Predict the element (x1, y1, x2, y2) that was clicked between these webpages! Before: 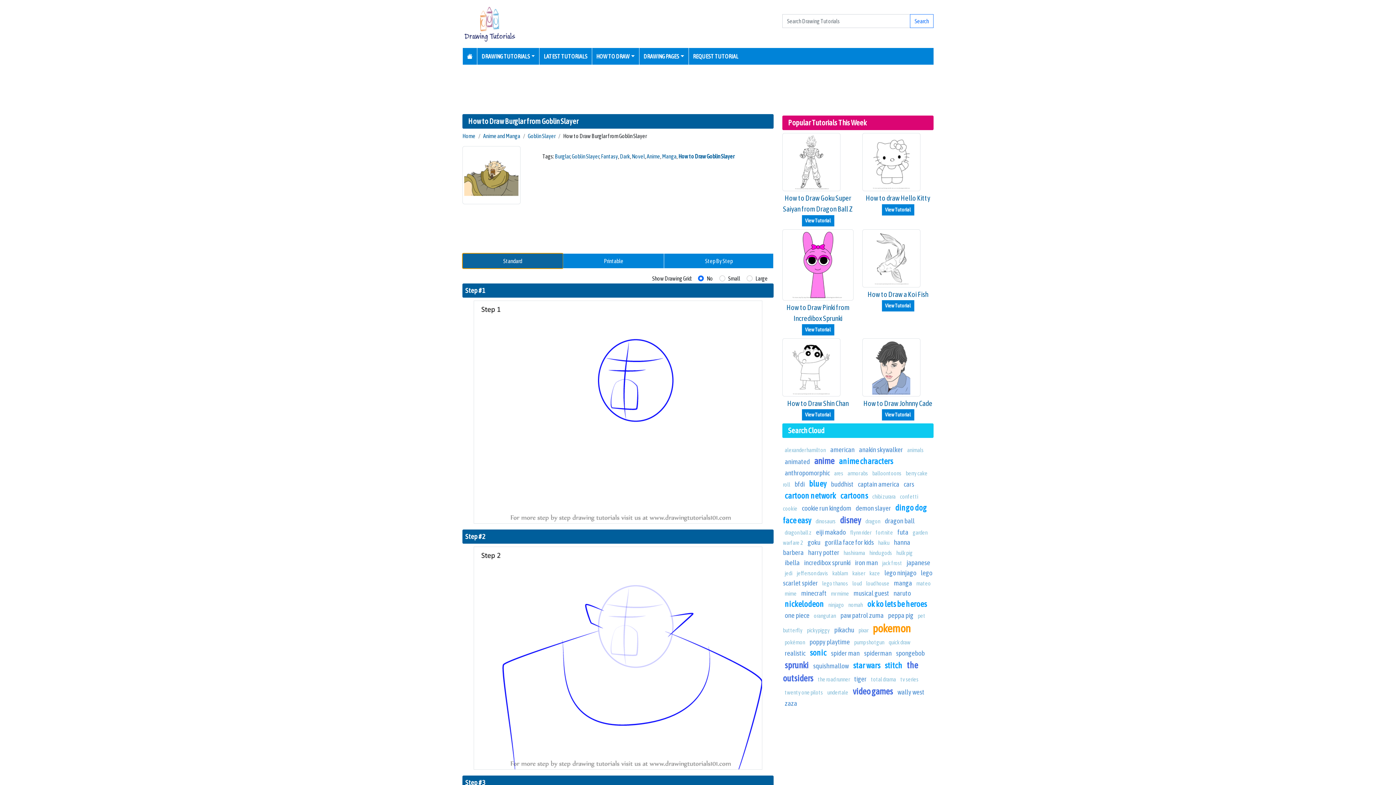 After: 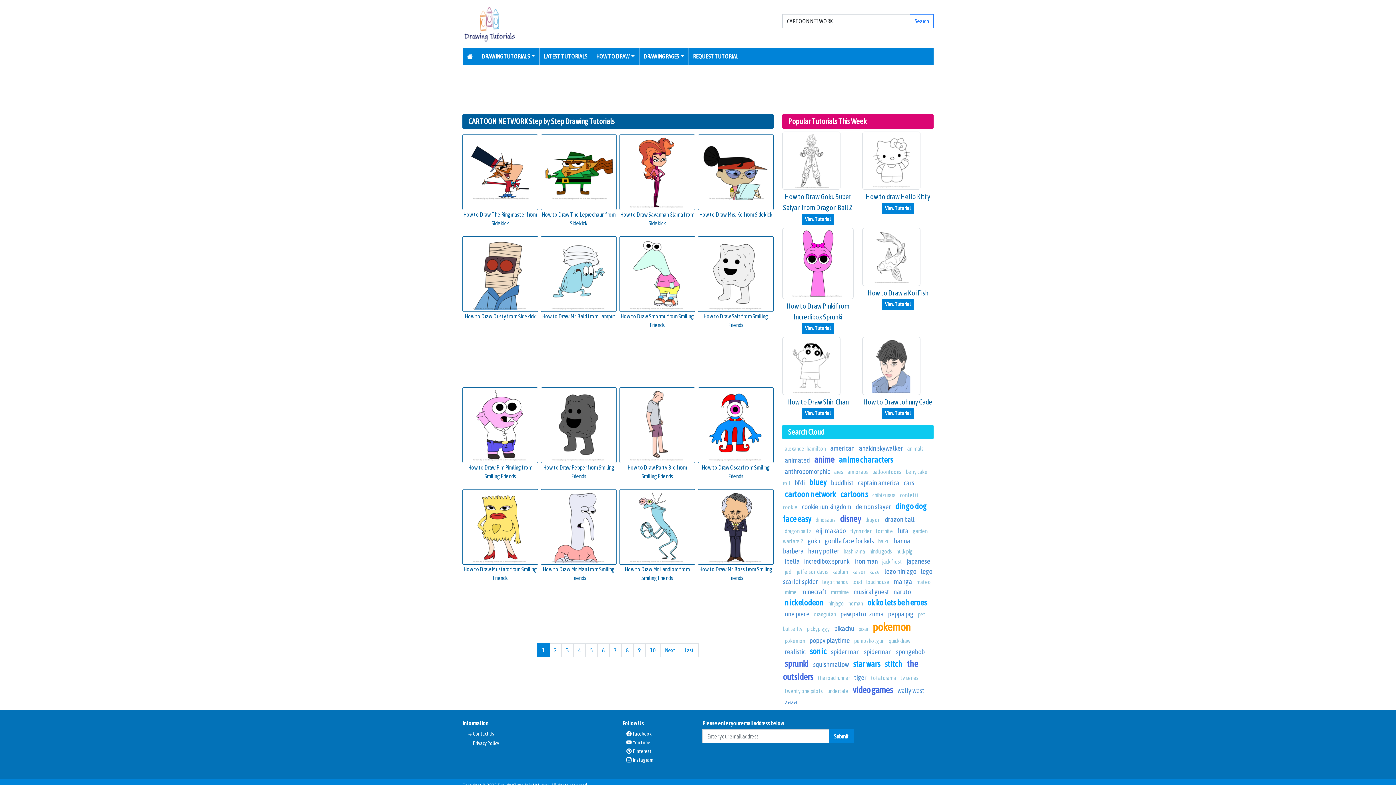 Action: label: cartoon network bbox: (784, 491, 836, 500)